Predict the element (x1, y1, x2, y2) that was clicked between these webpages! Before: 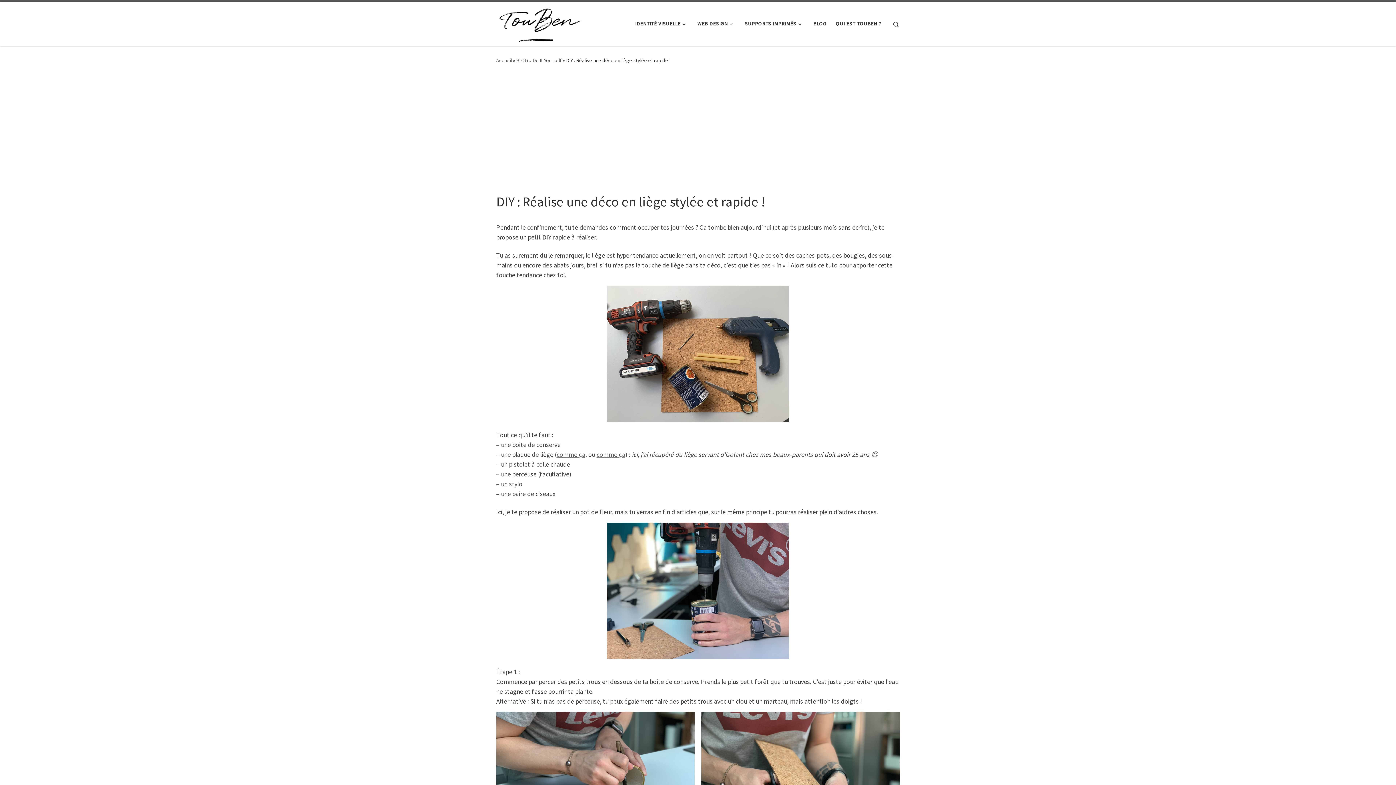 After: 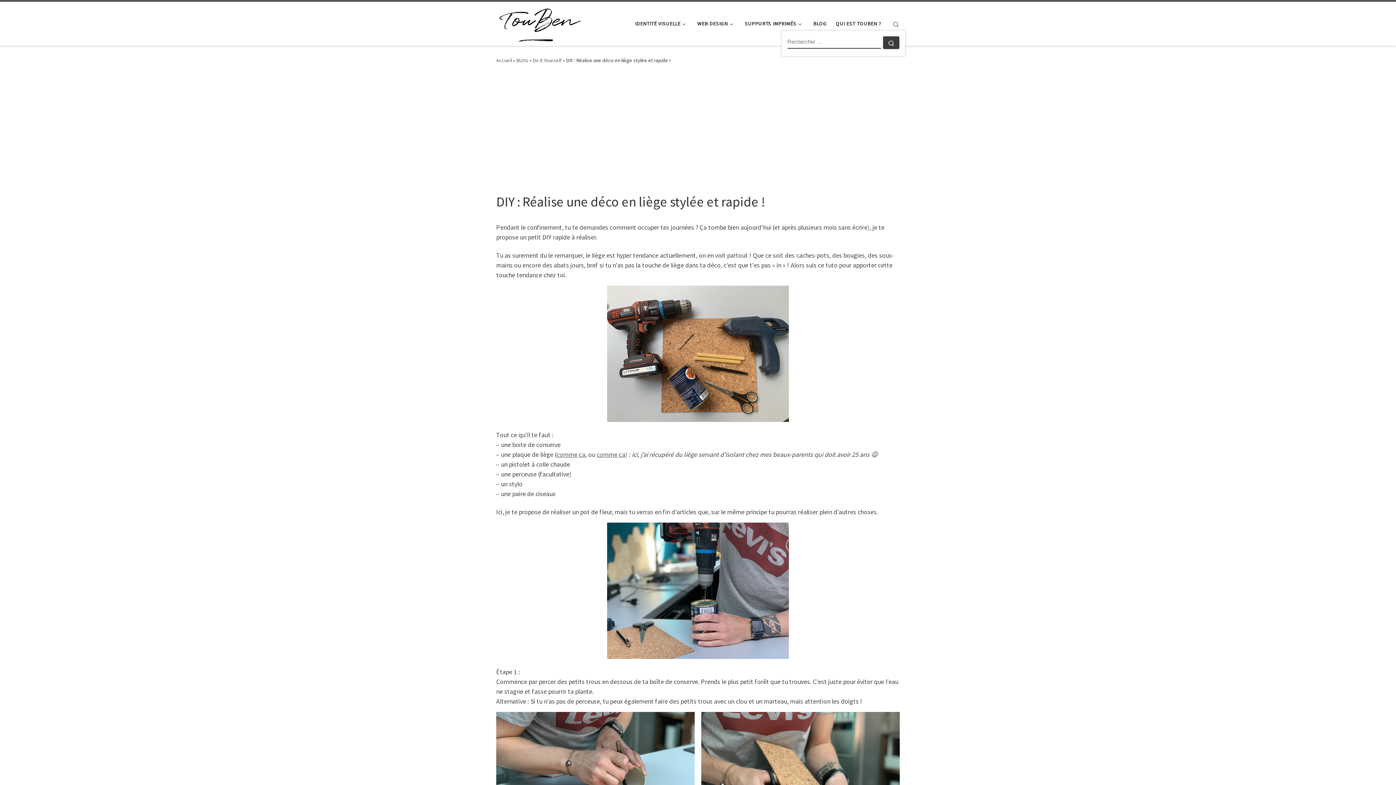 Action: bbox: (886, 12, 905, 34) label: Search